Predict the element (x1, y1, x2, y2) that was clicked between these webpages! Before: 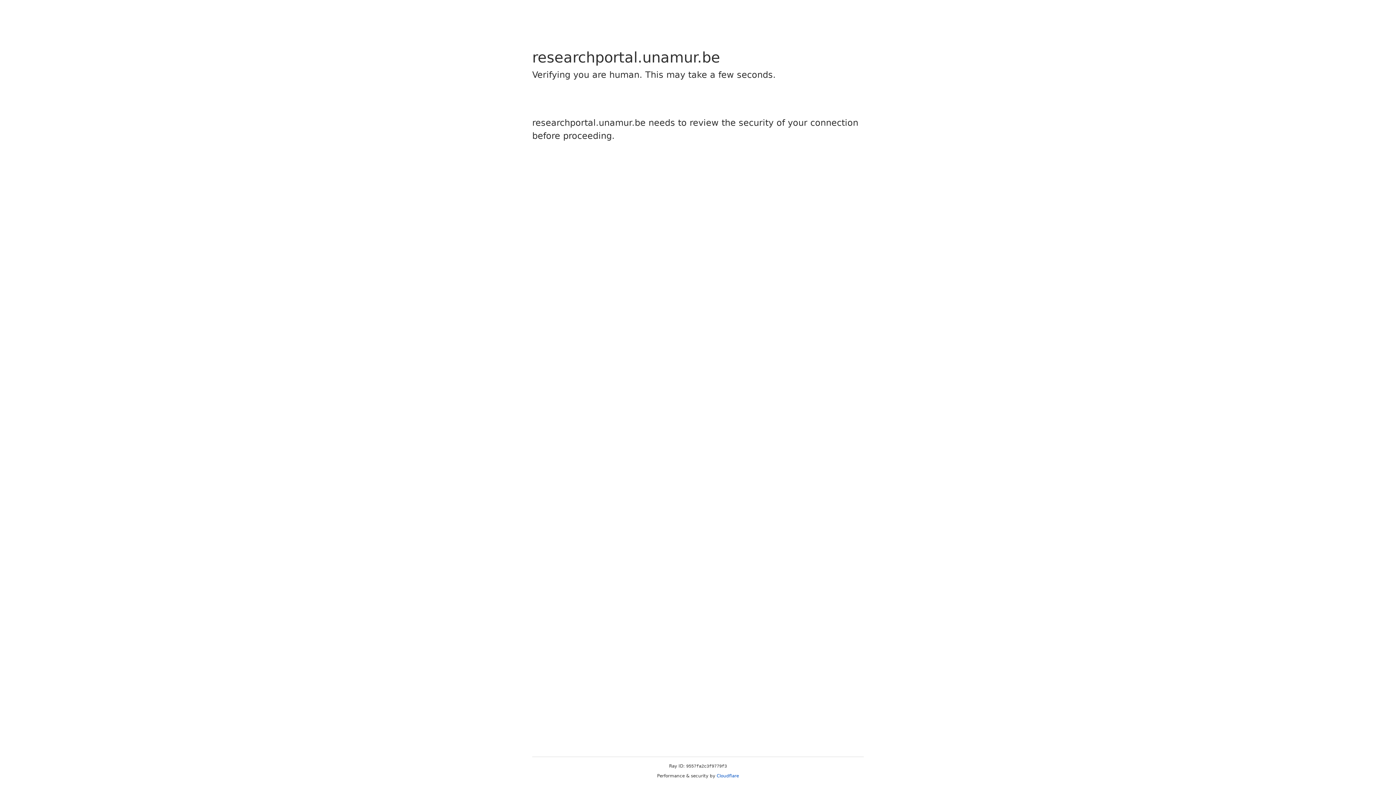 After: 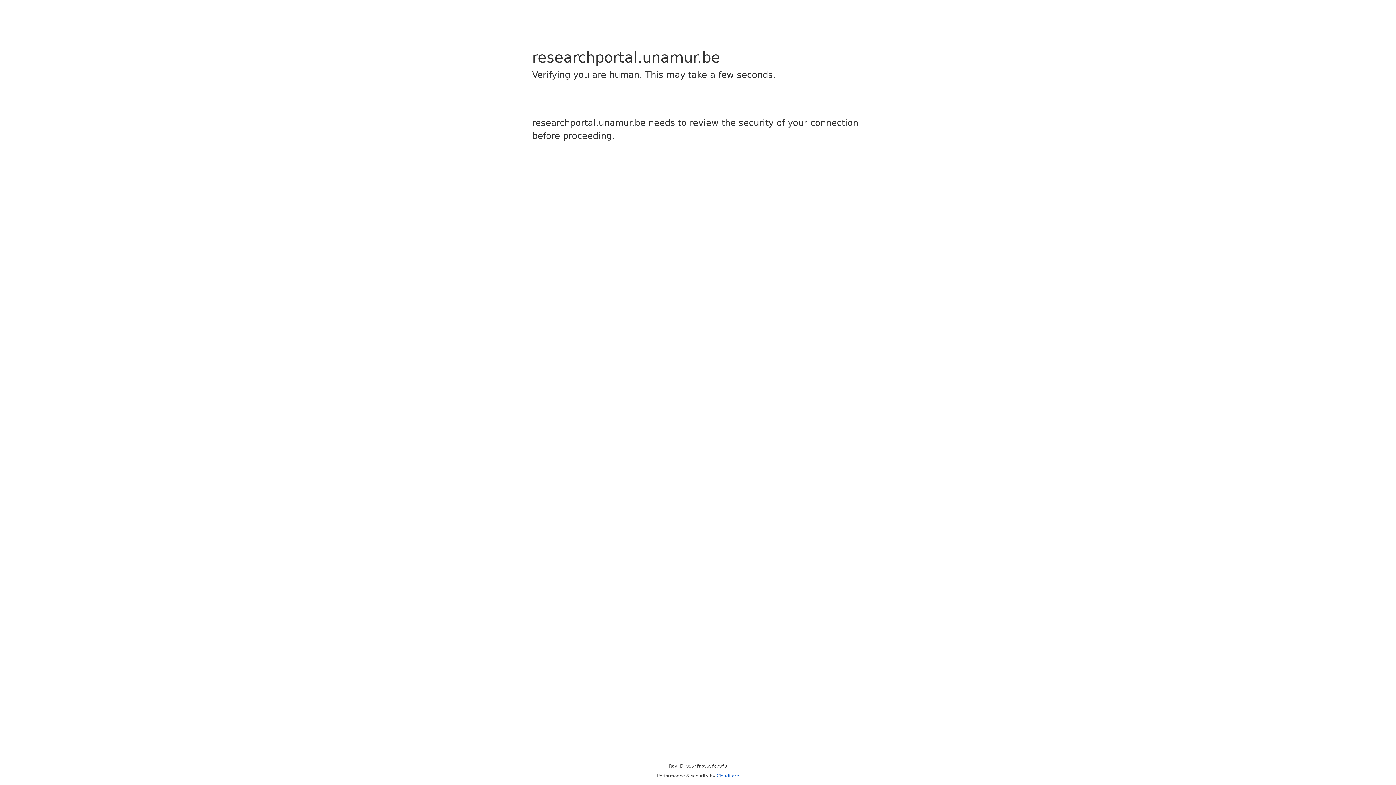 Action: label: Cloudflare bbox: (716, 773, 739, 778)